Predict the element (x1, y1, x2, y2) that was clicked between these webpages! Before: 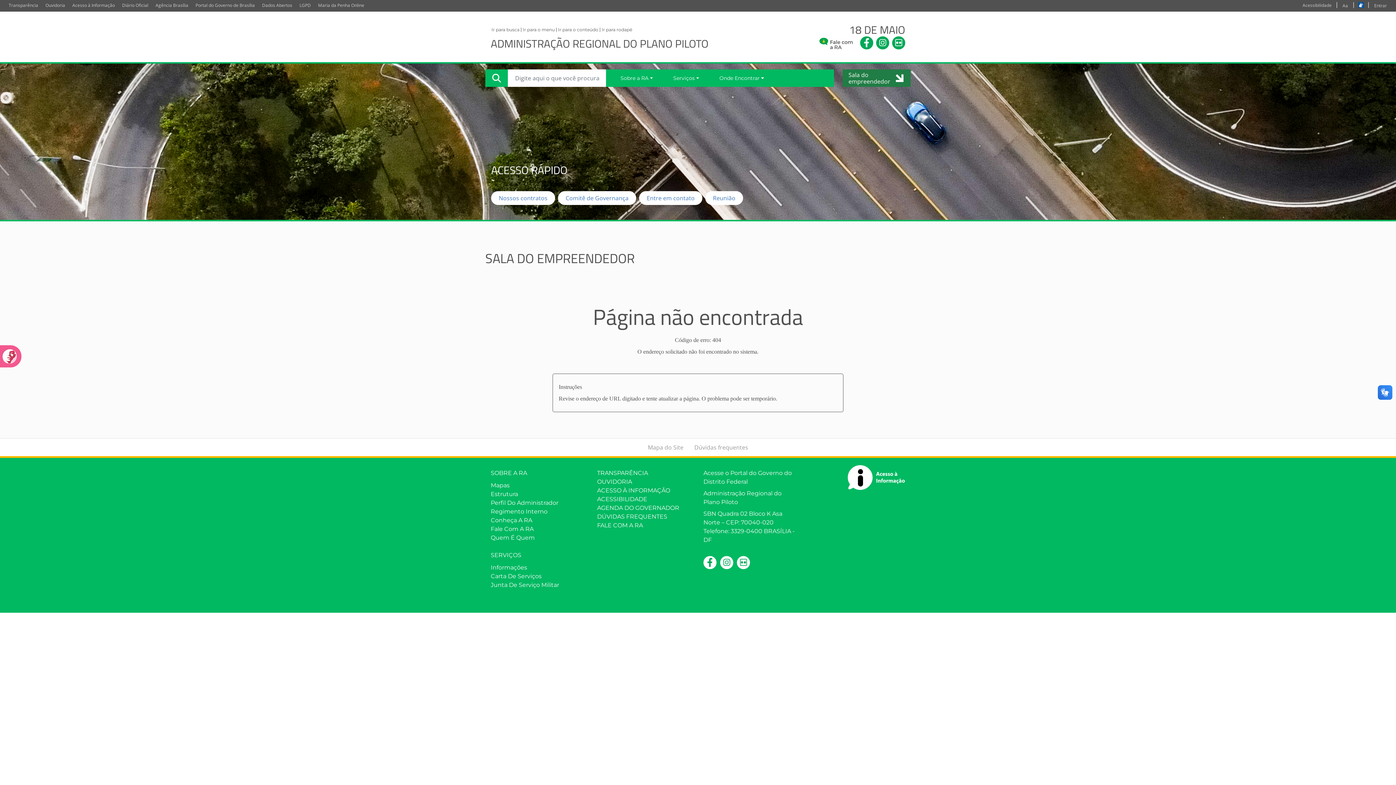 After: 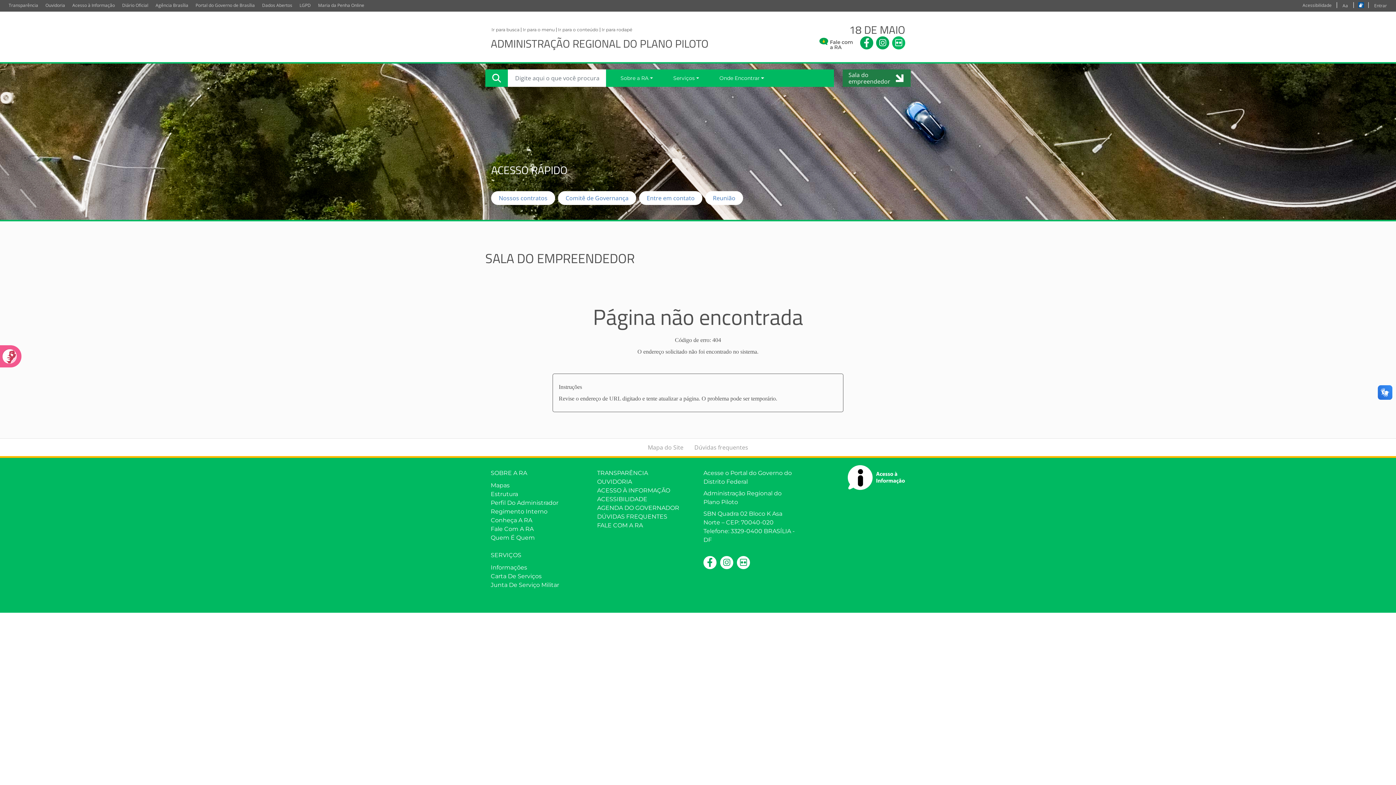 Action: bbox: (892, 36, 905, 49)